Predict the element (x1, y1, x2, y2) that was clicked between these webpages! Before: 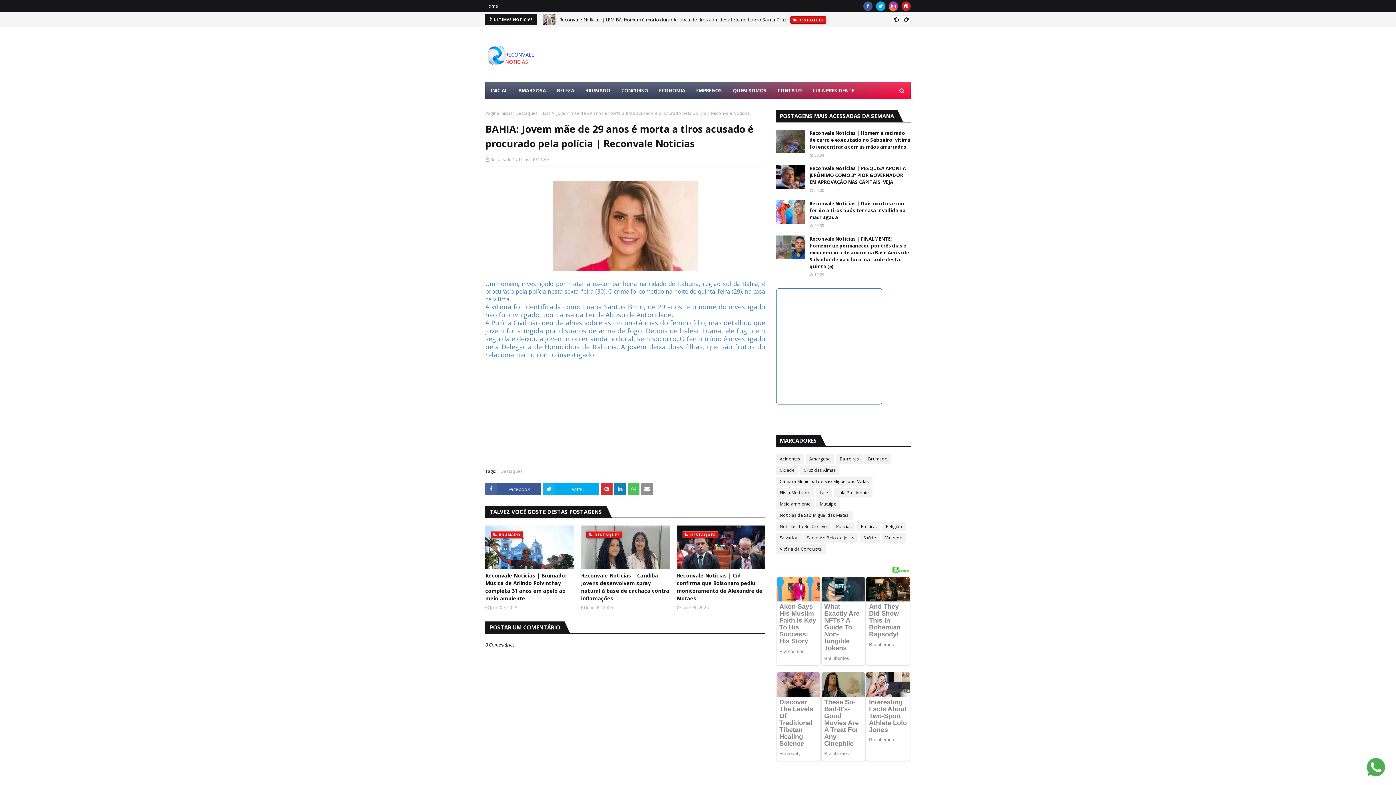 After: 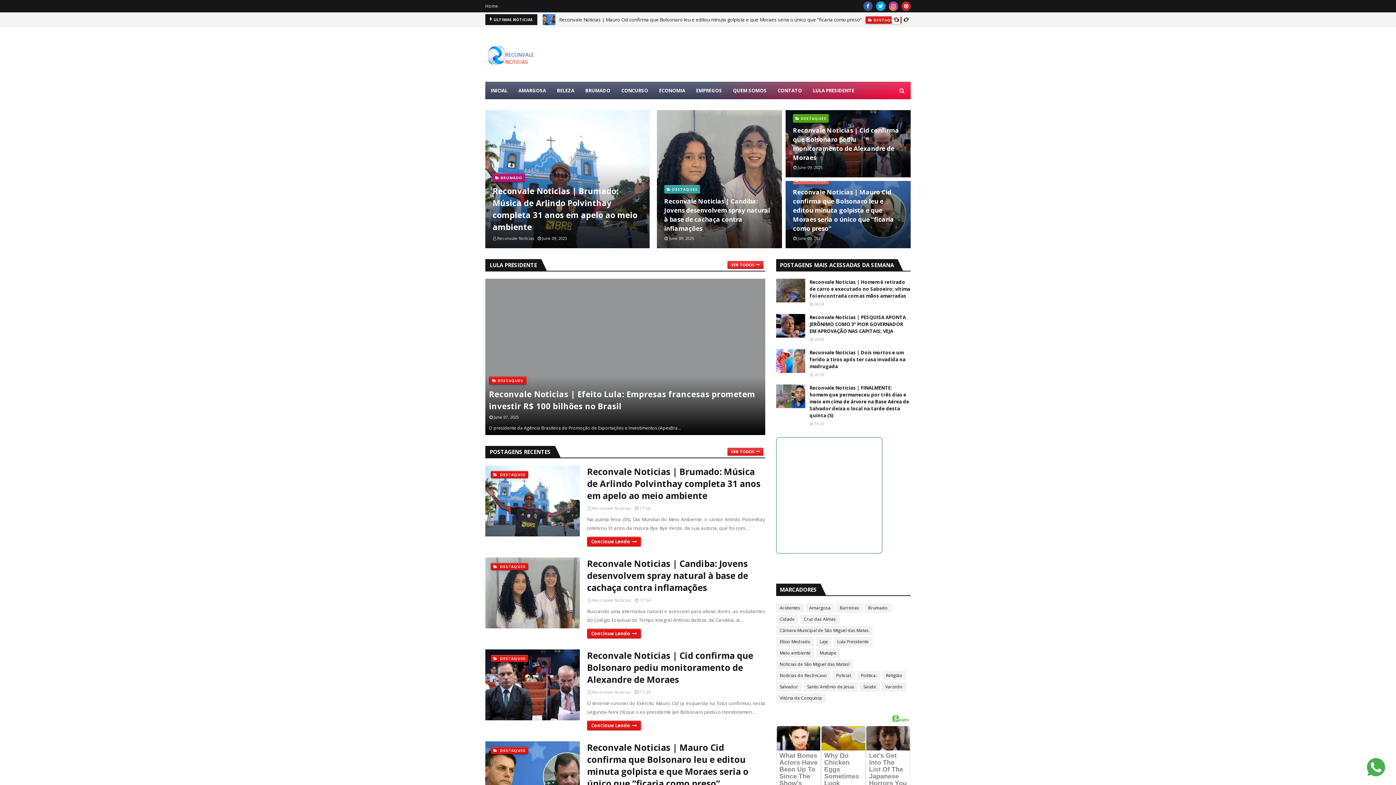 Action: bbox: (485, 43, 539, 66)